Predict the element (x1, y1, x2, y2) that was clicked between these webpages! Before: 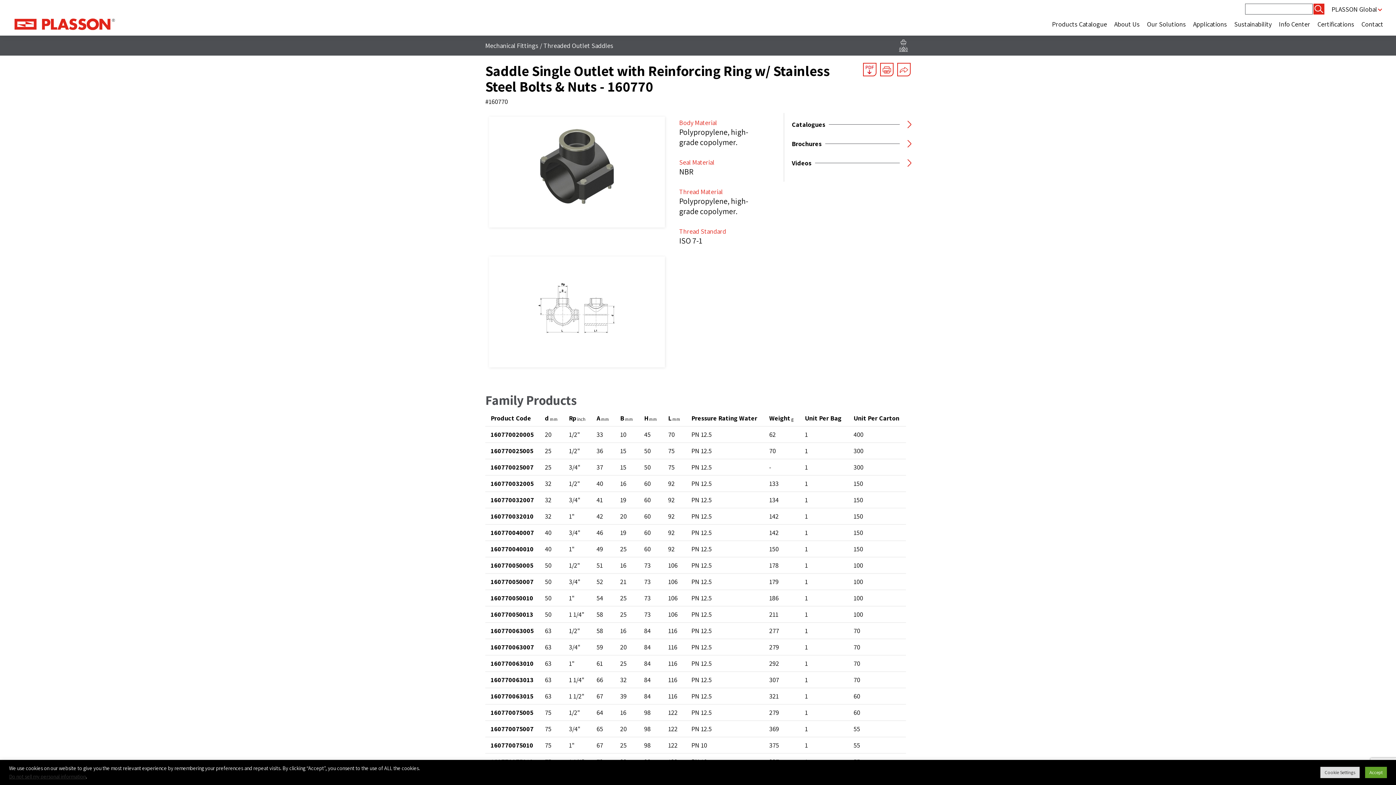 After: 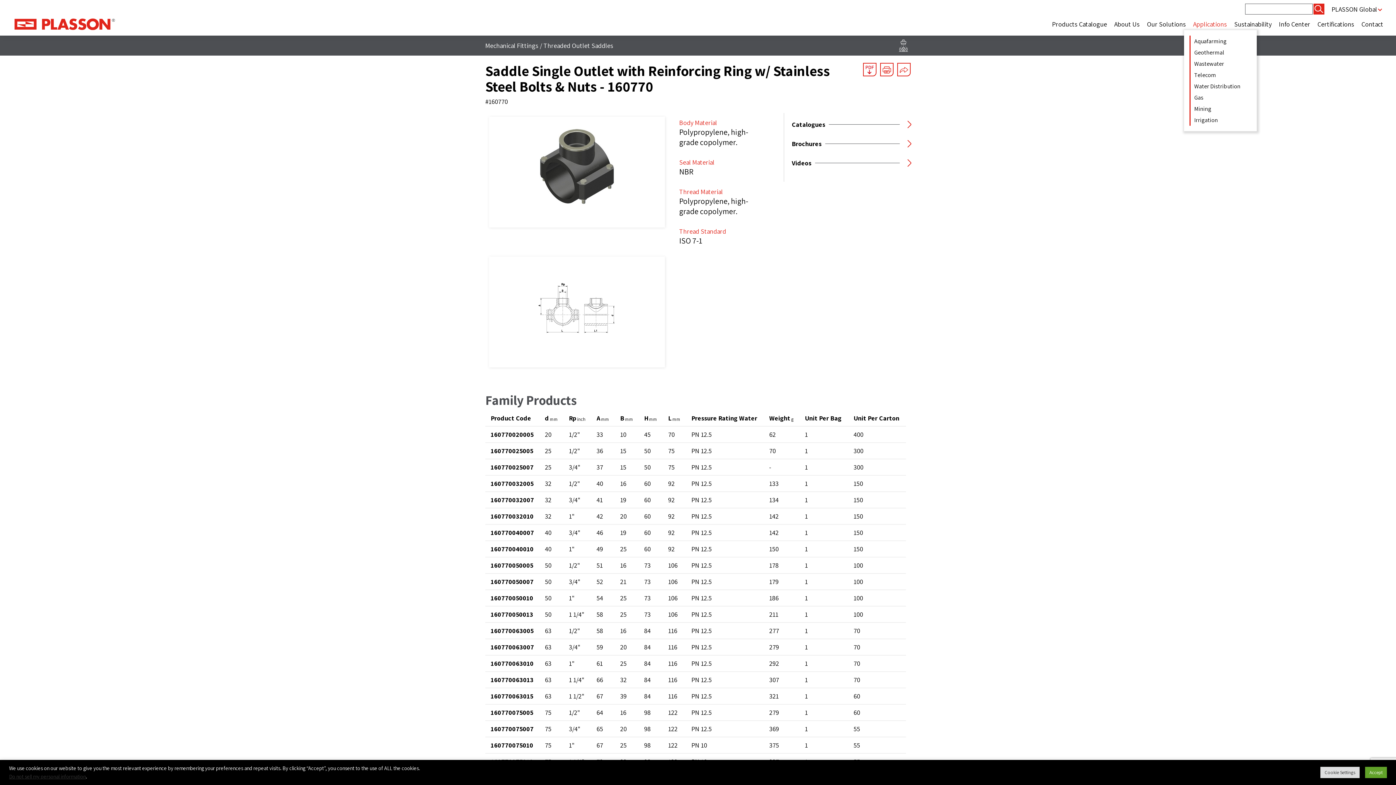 Action: bbox: (1189, 18, 1230, 30) label: Applications